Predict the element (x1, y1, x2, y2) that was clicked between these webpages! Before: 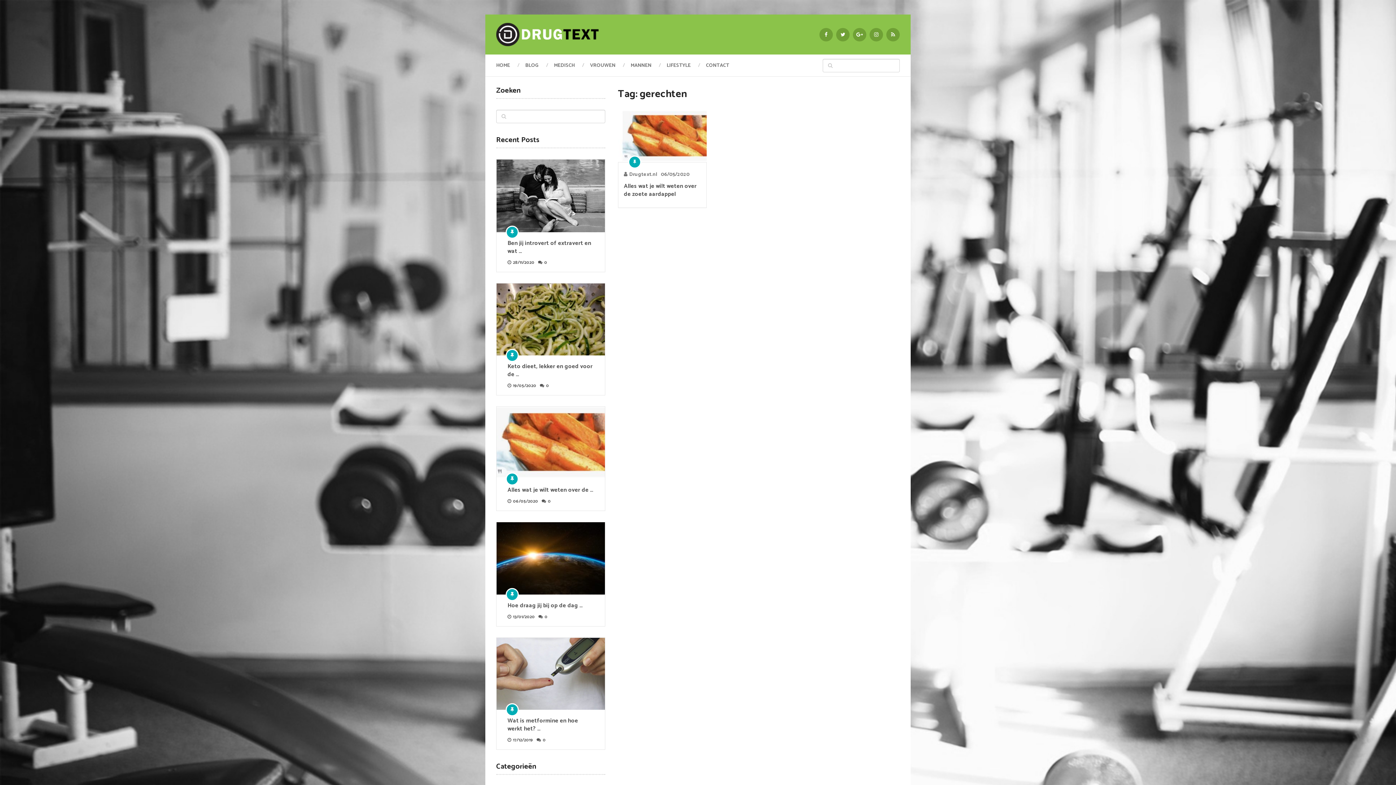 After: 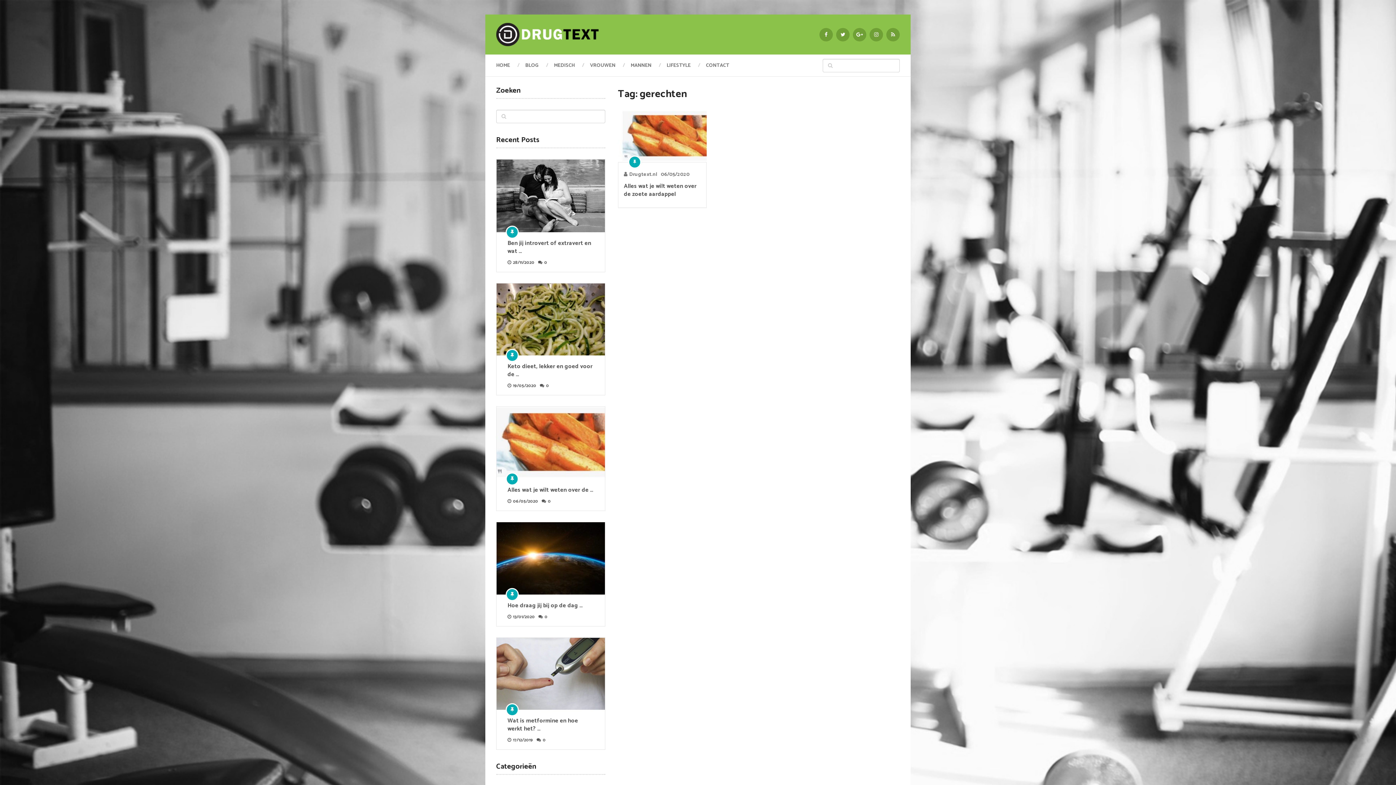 Action: bbox: (869, 27, 883, 41)